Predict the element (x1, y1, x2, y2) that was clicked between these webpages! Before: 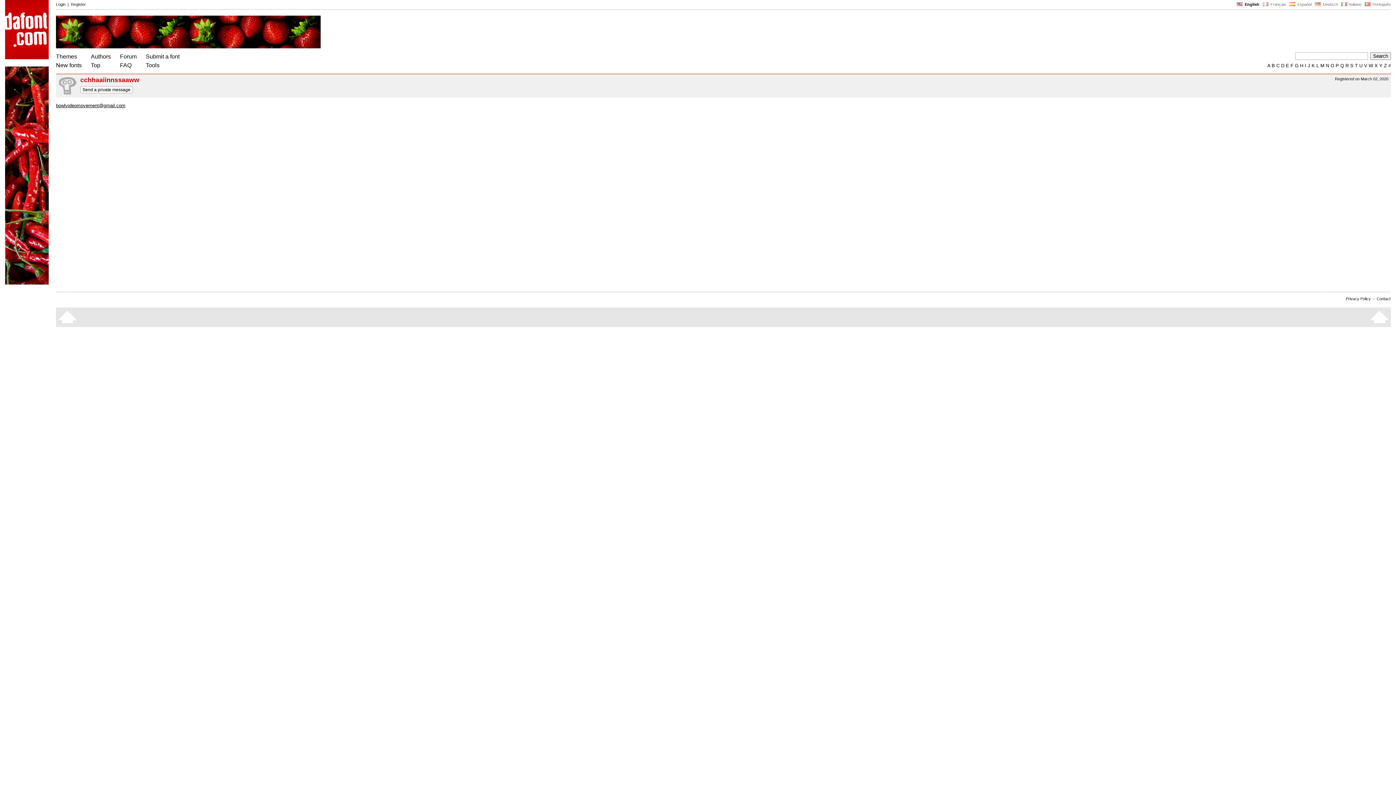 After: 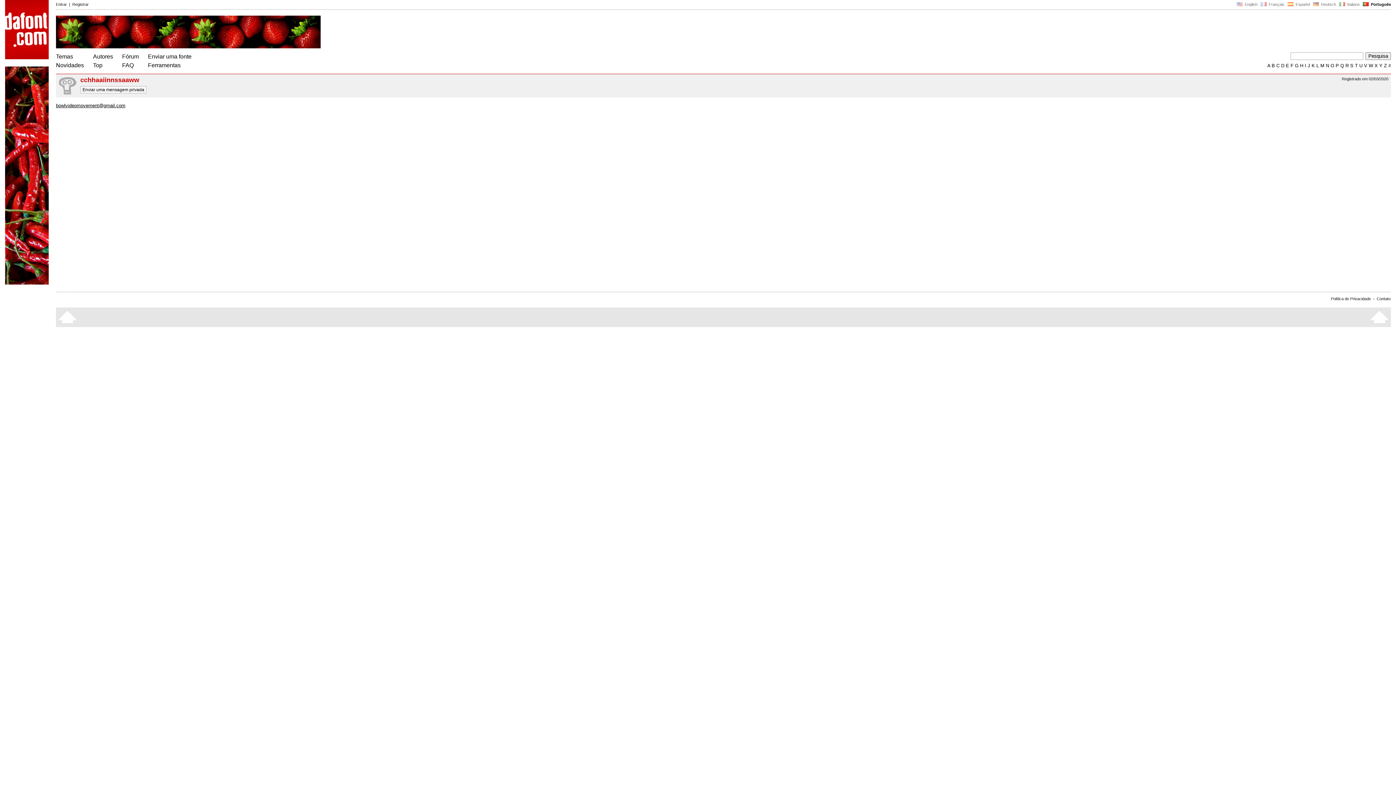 Action: bbox: (1364, 2, 1391, 6) label:    Português